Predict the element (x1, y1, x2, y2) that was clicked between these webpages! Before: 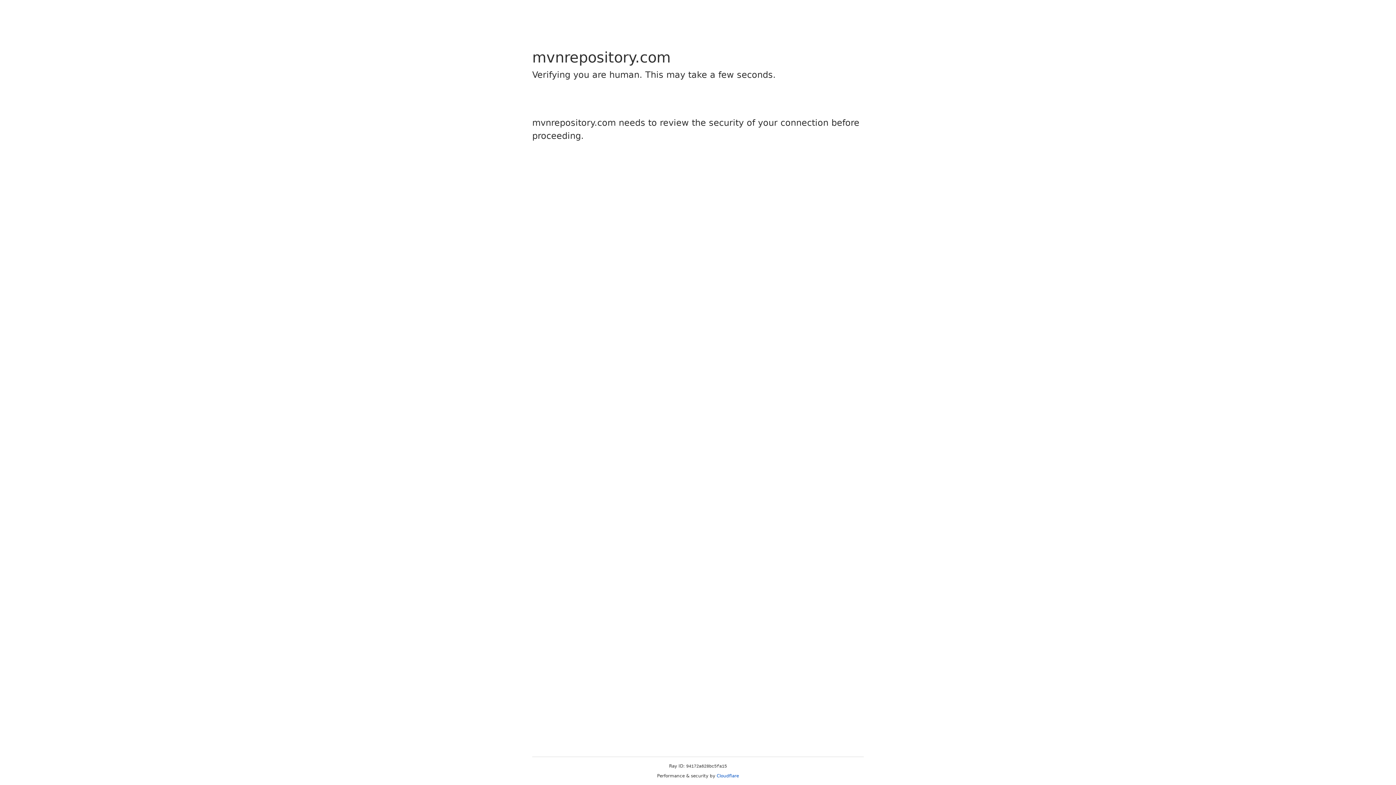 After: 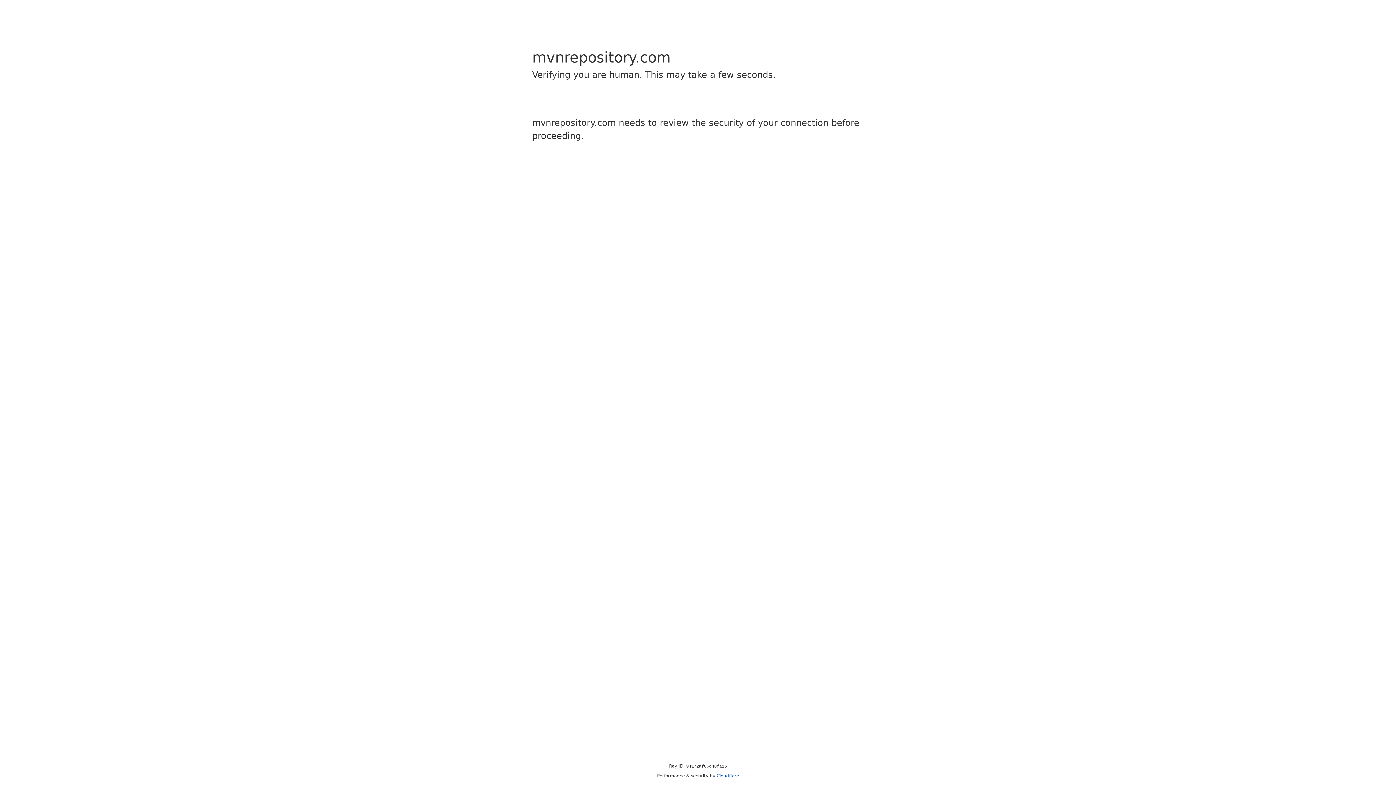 Action: bbox: (716, 773, 739, 778) label: Cloudflare